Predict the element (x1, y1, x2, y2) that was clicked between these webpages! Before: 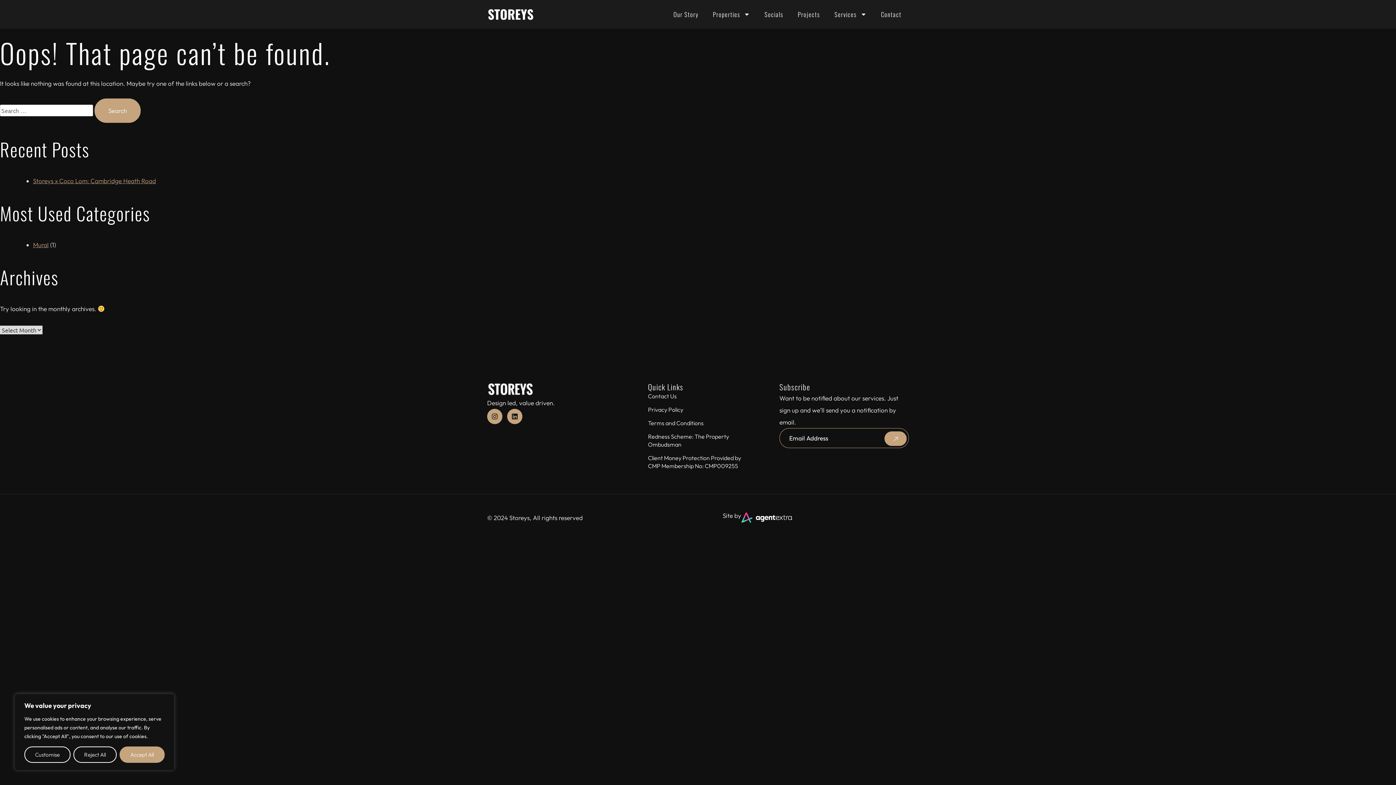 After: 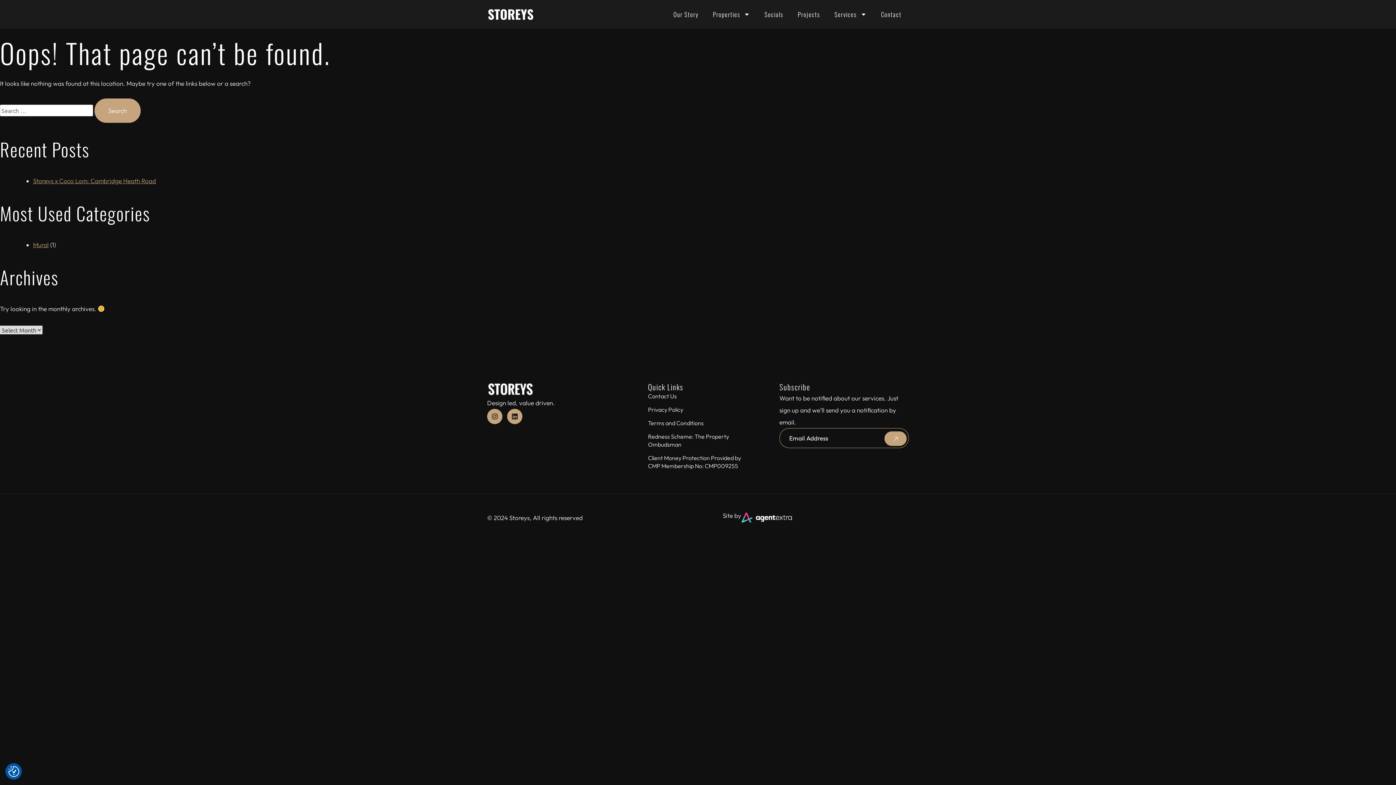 Action: label: Reject All bbox: (73, 746, 116, 763)